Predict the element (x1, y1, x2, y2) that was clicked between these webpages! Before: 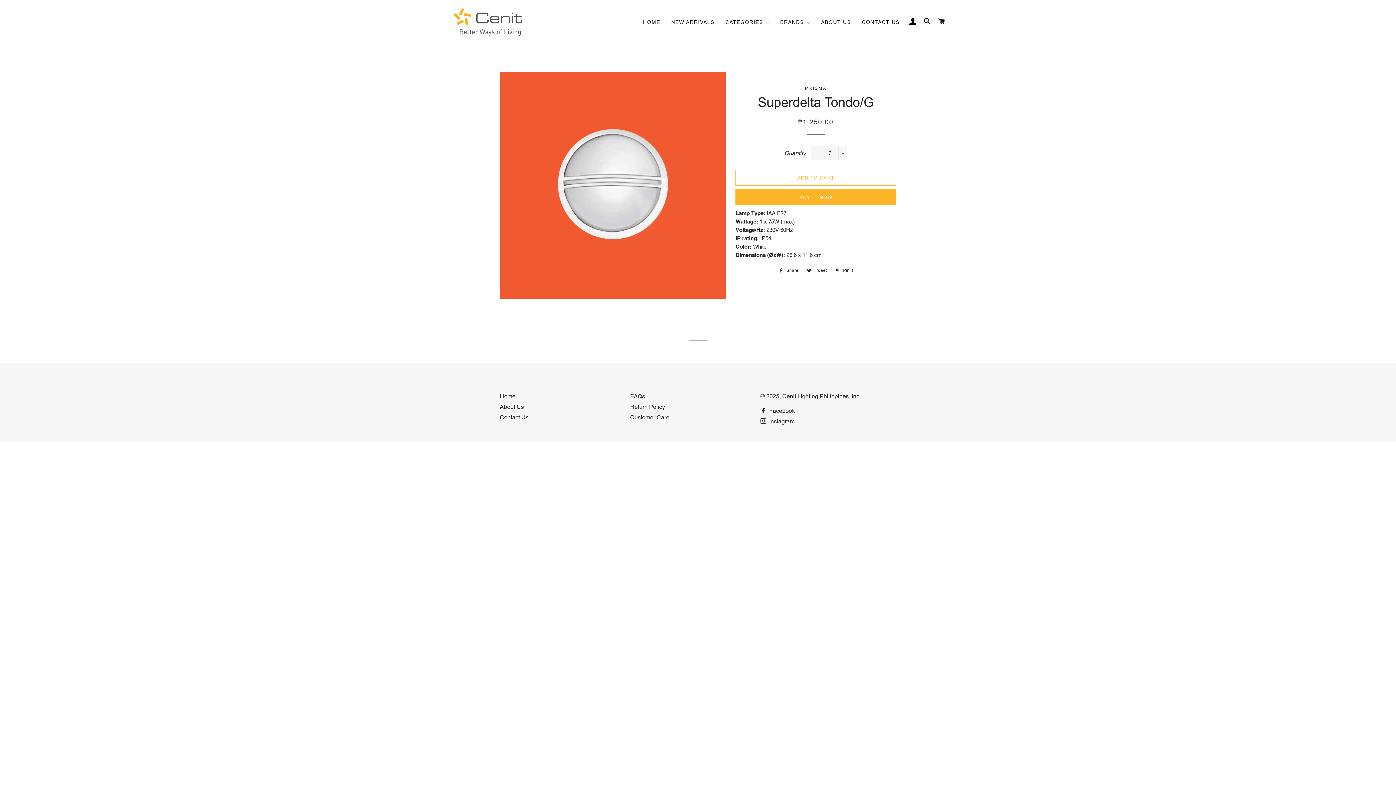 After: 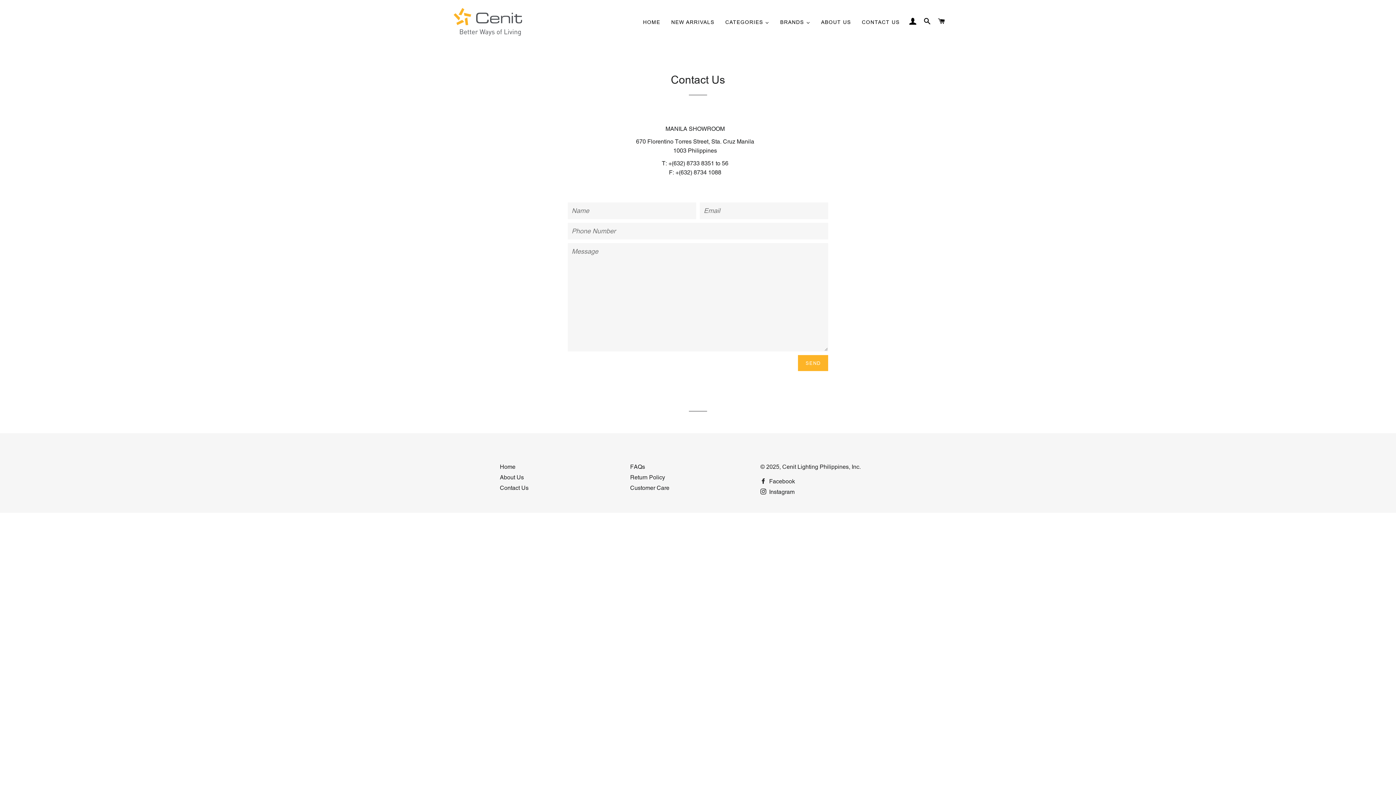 Action: label: CONTACT US bbox: (856, 13, 905, 31)